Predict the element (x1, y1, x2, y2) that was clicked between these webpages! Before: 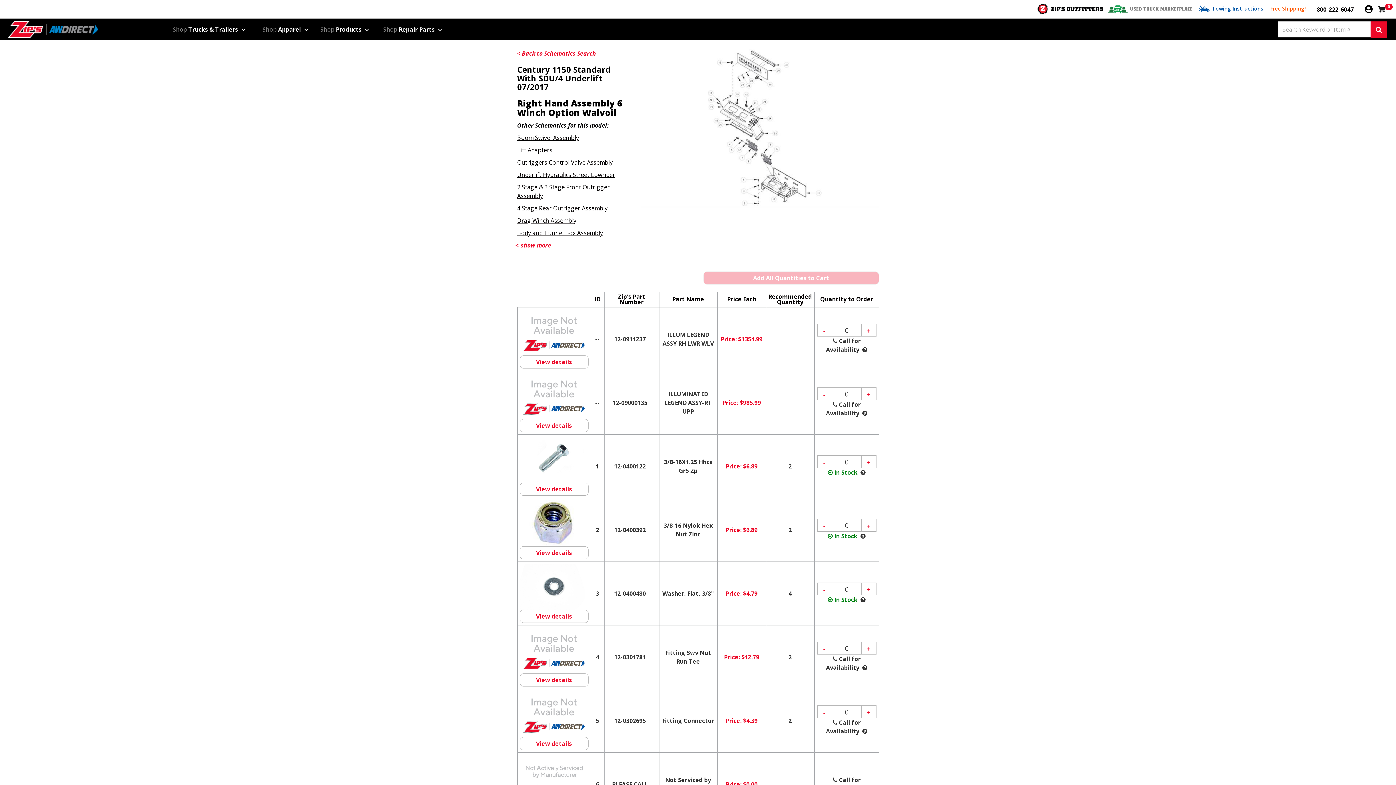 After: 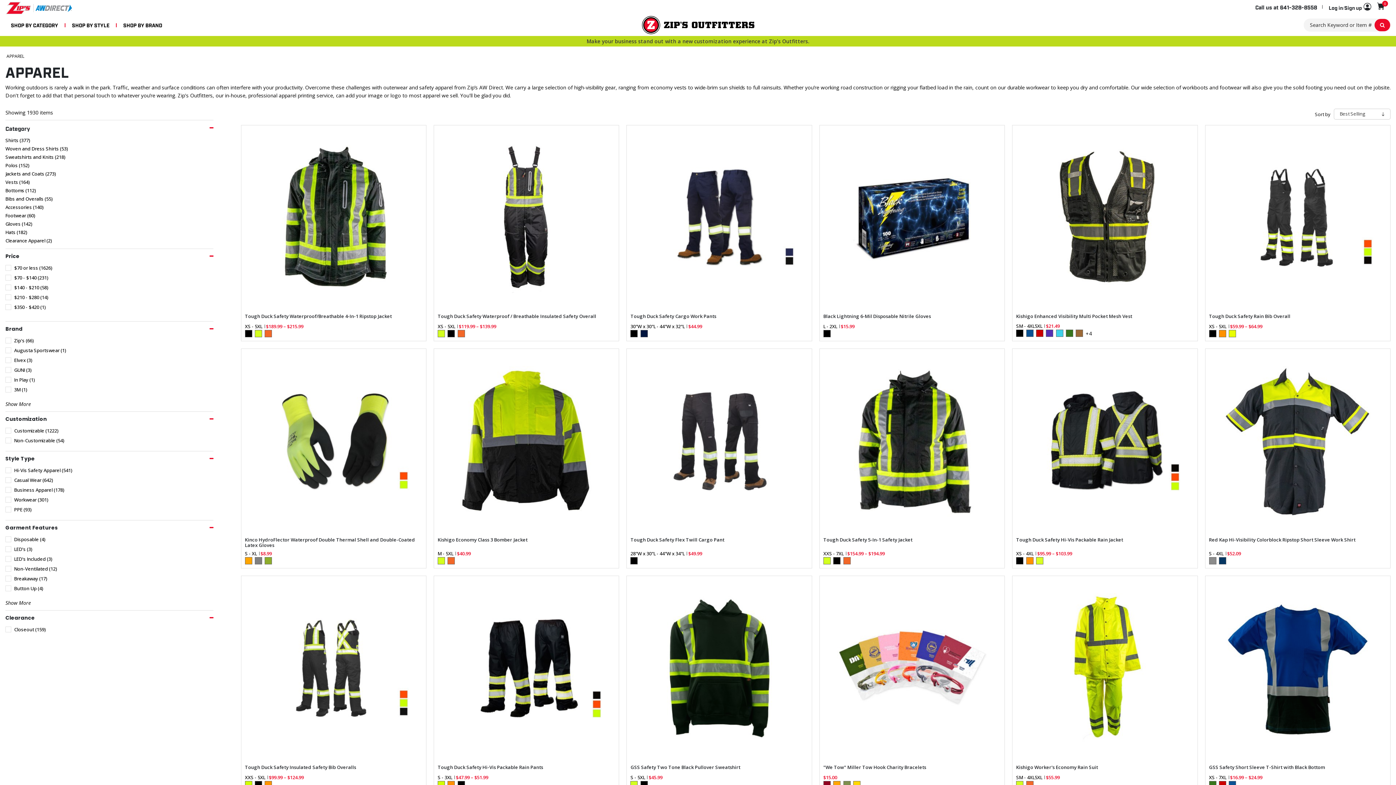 Action: label: Shop Apparel  bbox: (252, 18, 315, 40)